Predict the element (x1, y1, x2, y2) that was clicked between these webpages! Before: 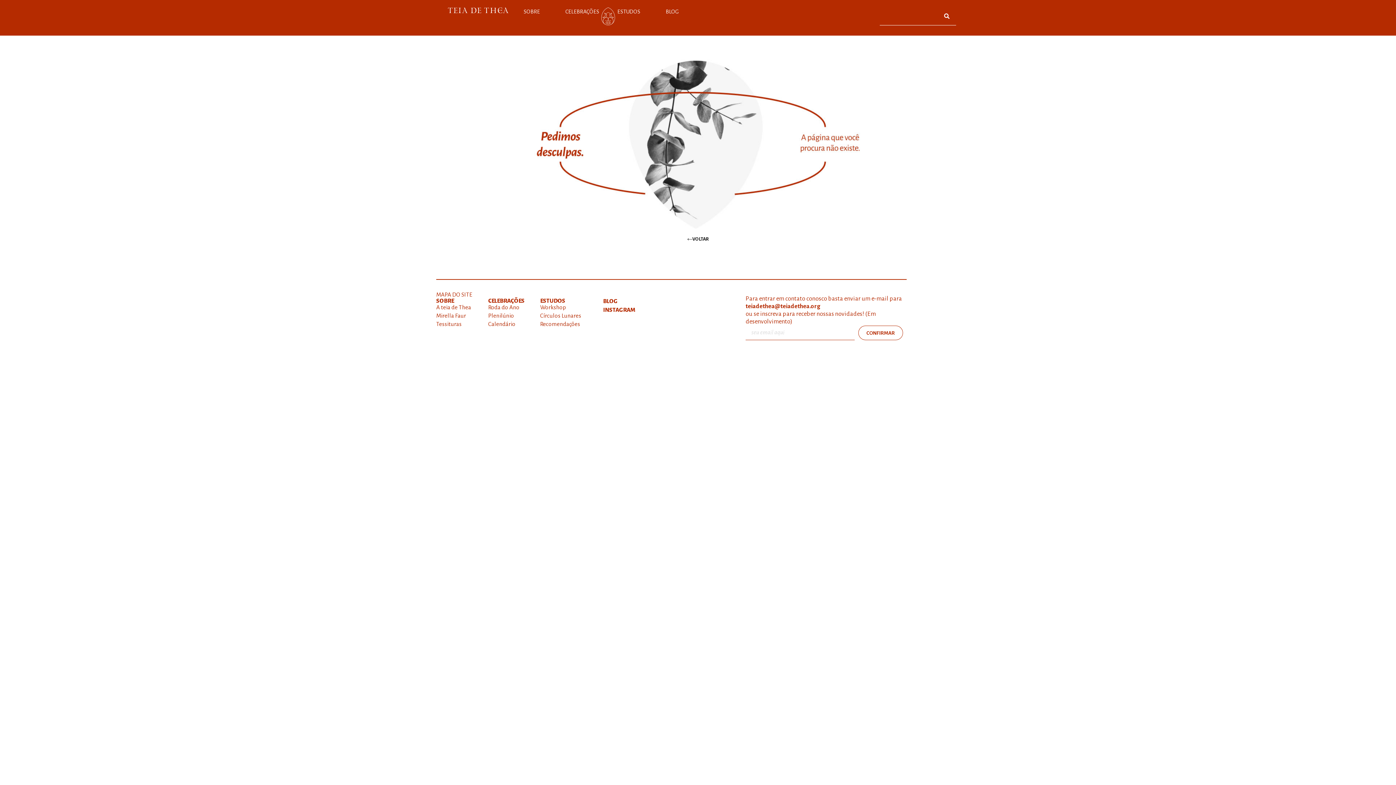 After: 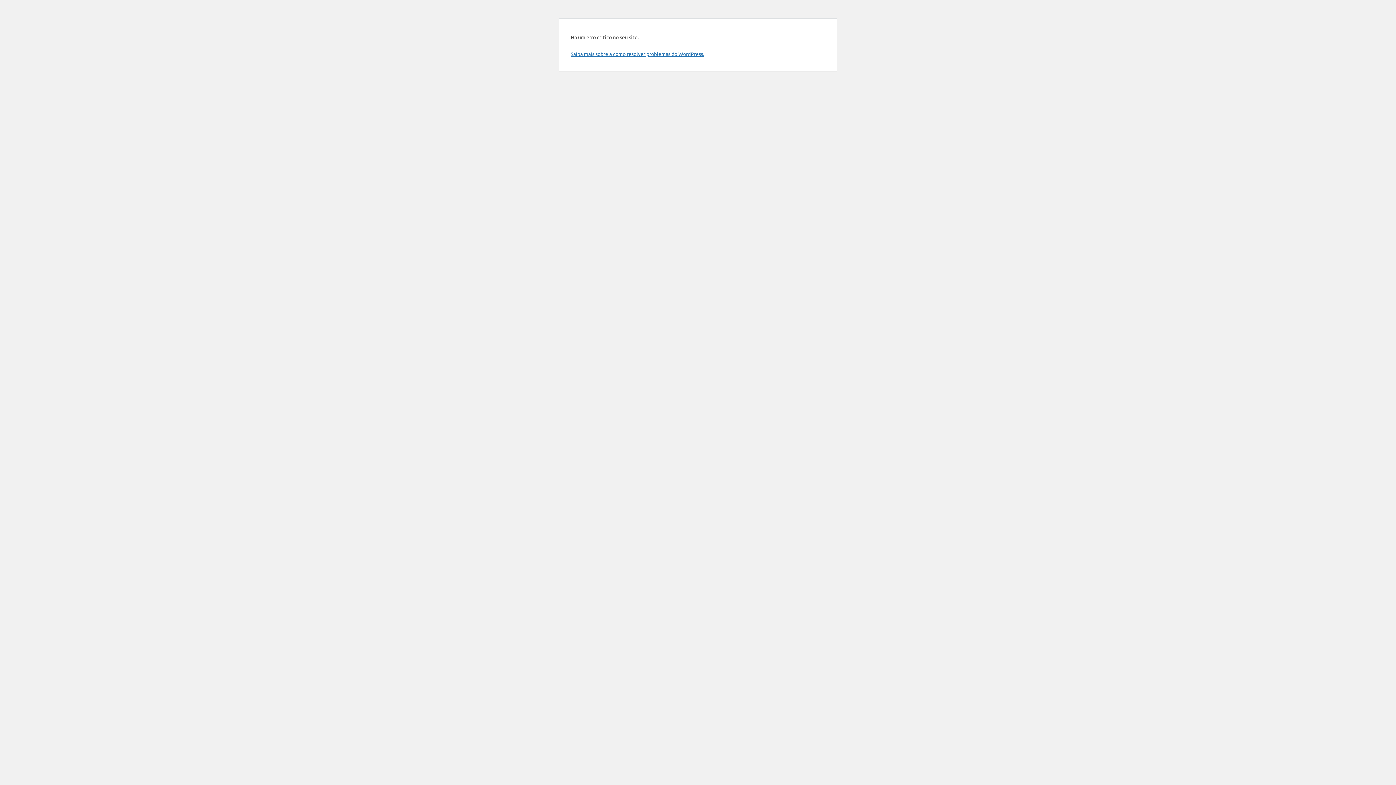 Action: label: Recomendações bbox: (540, 320, 592, 328)